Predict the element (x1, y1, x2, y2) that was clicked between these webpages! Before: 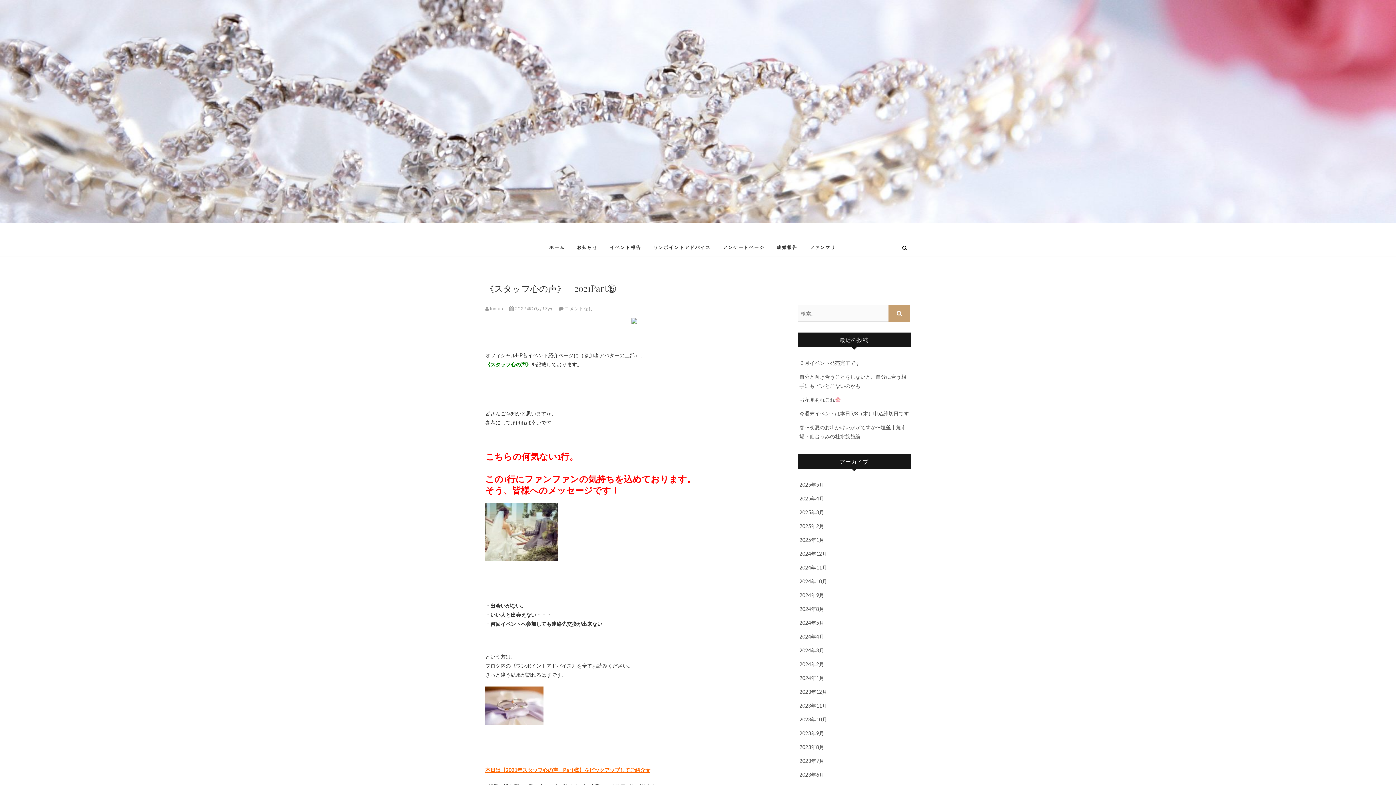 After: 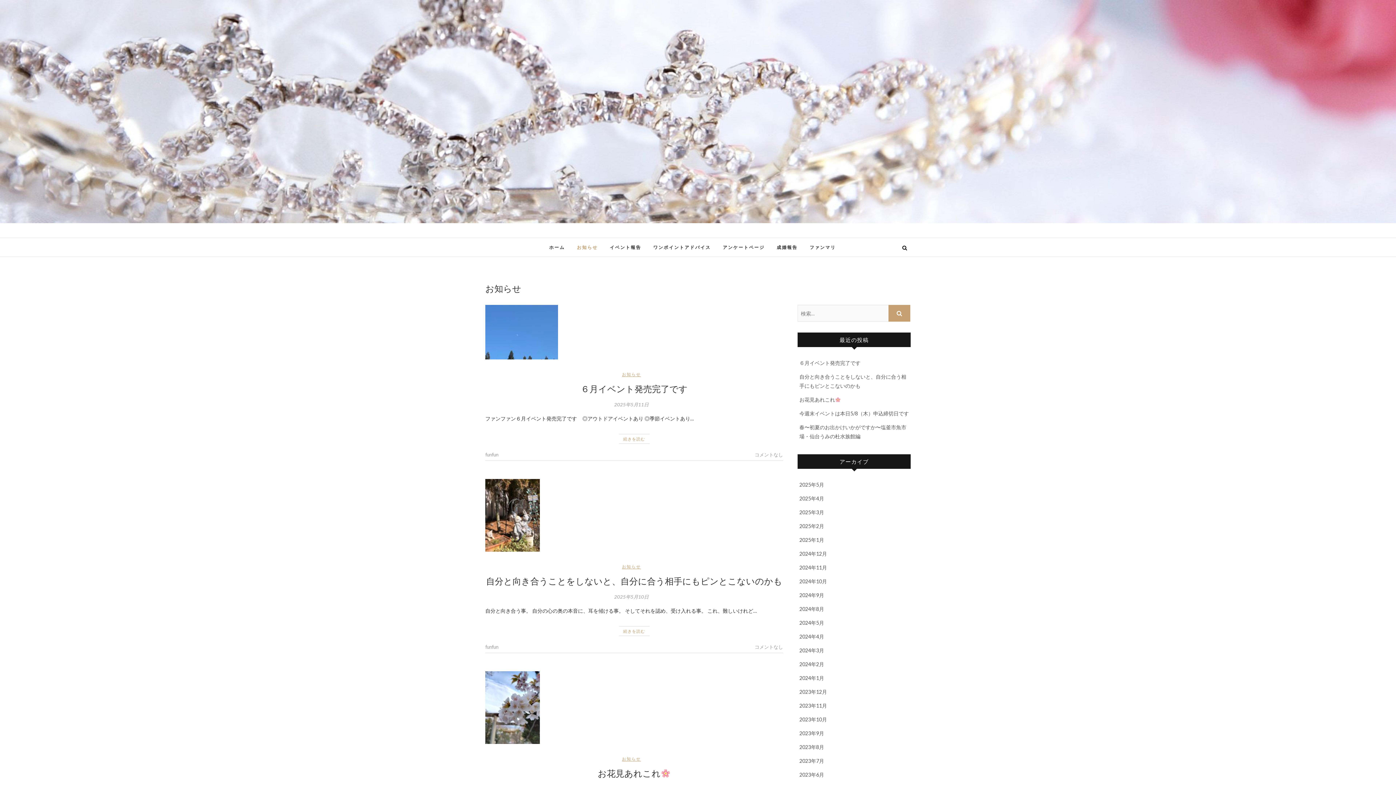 Action: bbox: (571, 238, 603, 256) label: お知らせ